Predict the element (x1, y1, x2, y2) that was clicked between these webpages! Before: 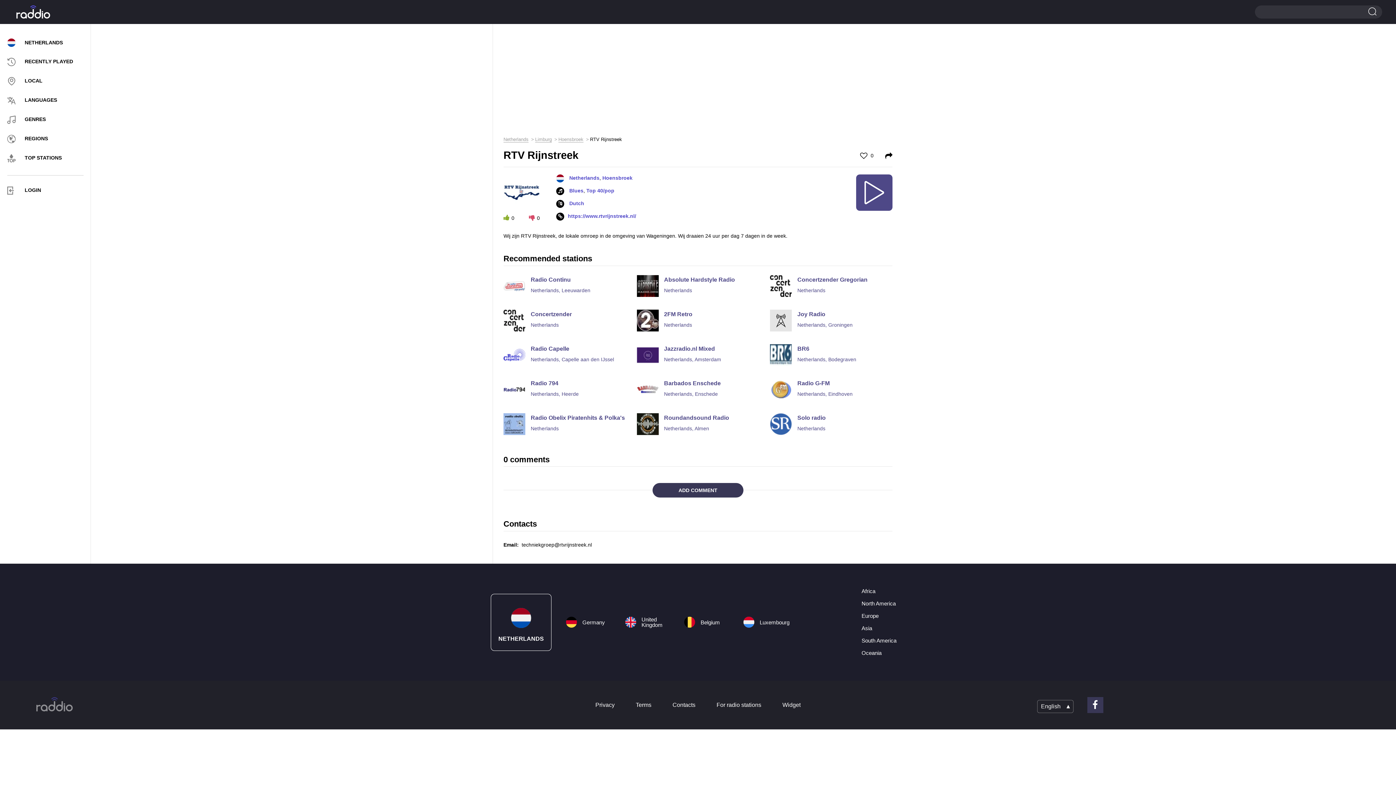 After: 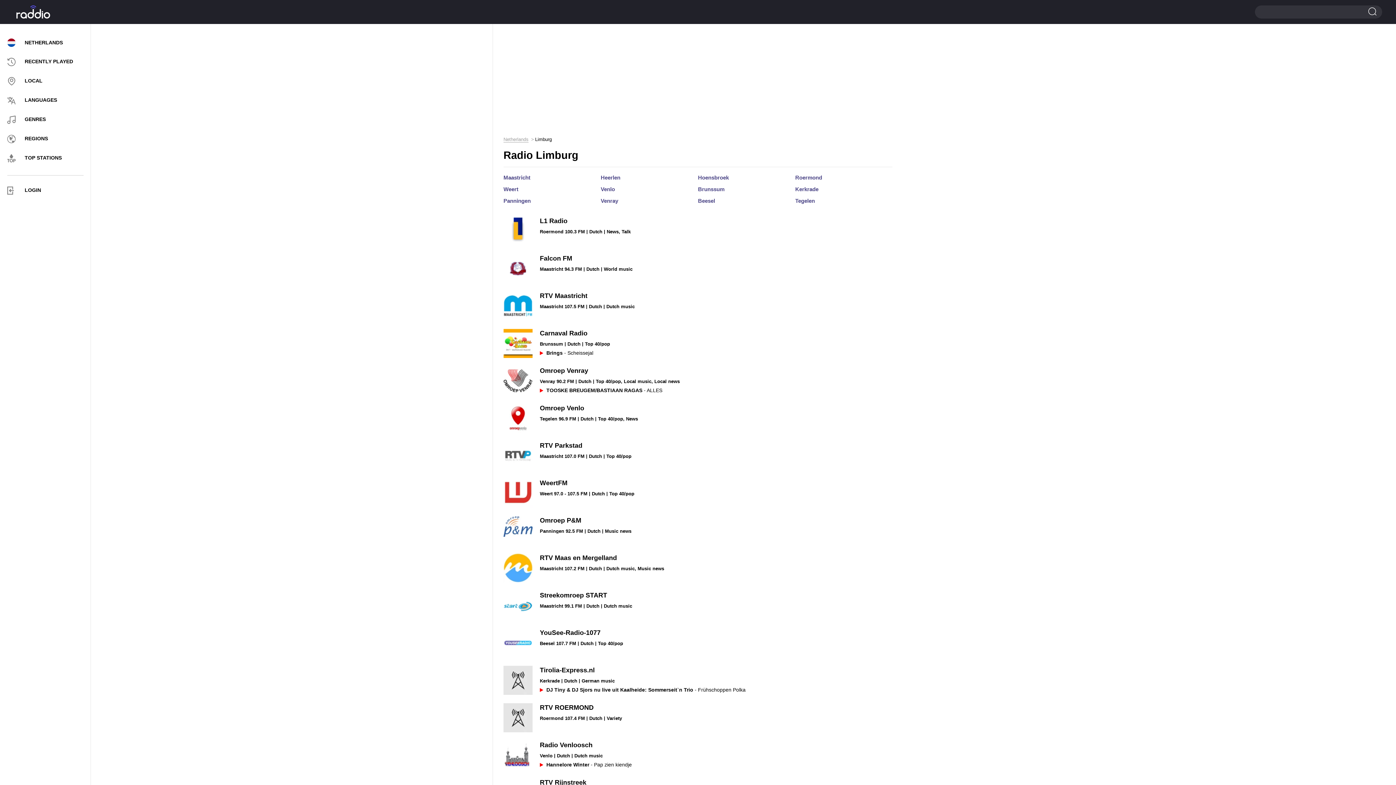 Action: label: Limburg bbox: (535, 136, 552, 142)